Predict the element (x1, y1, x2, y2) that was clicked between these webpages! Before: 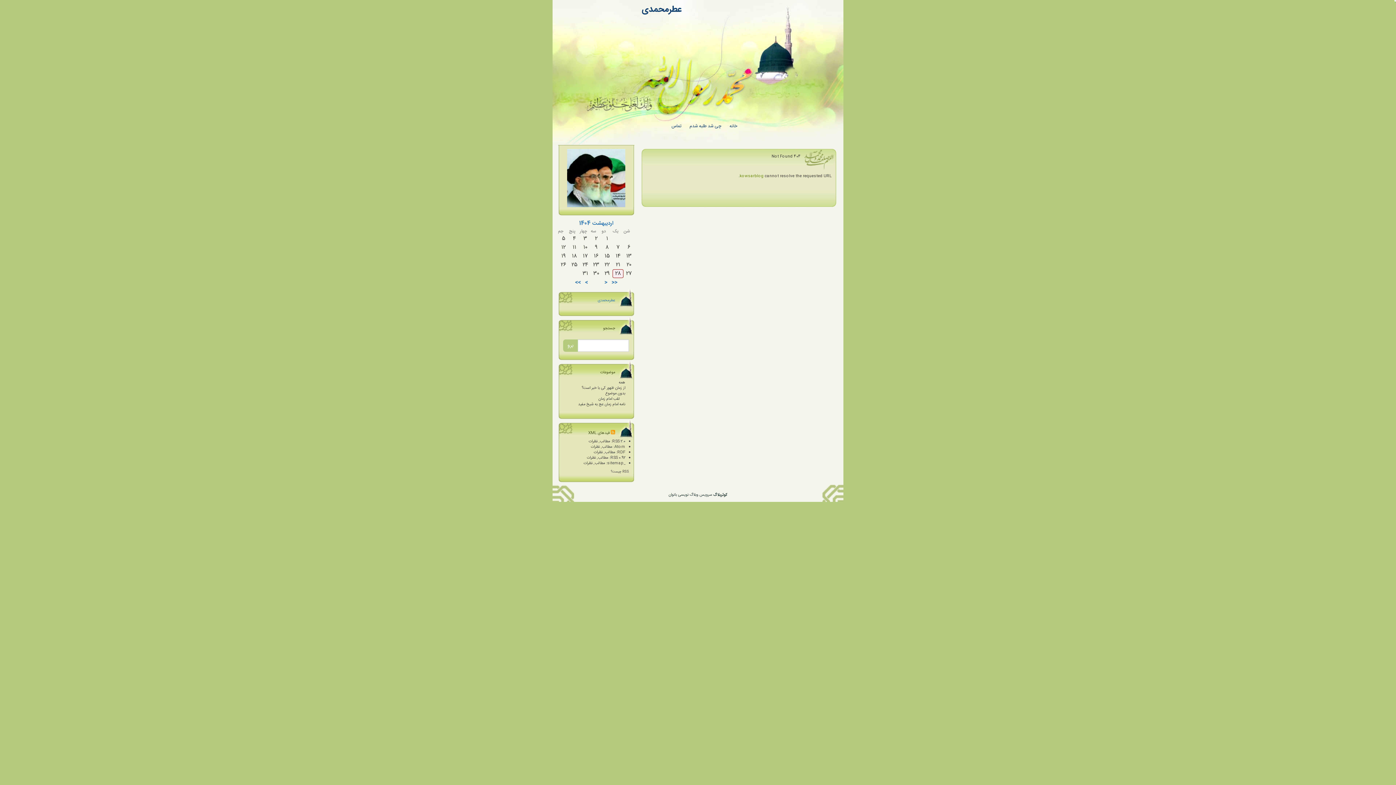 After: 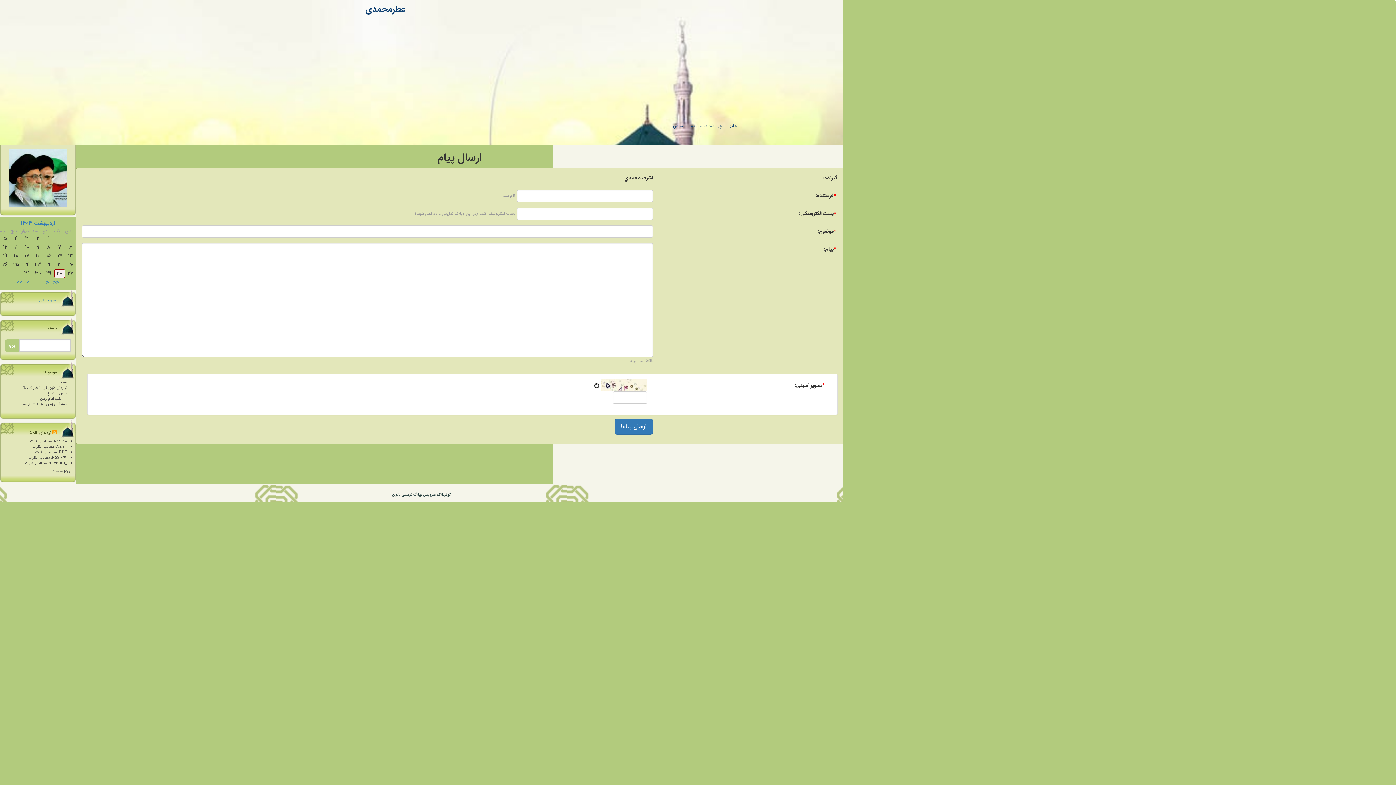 Action: label: تماس bbox: (671, 122, 681, 129)